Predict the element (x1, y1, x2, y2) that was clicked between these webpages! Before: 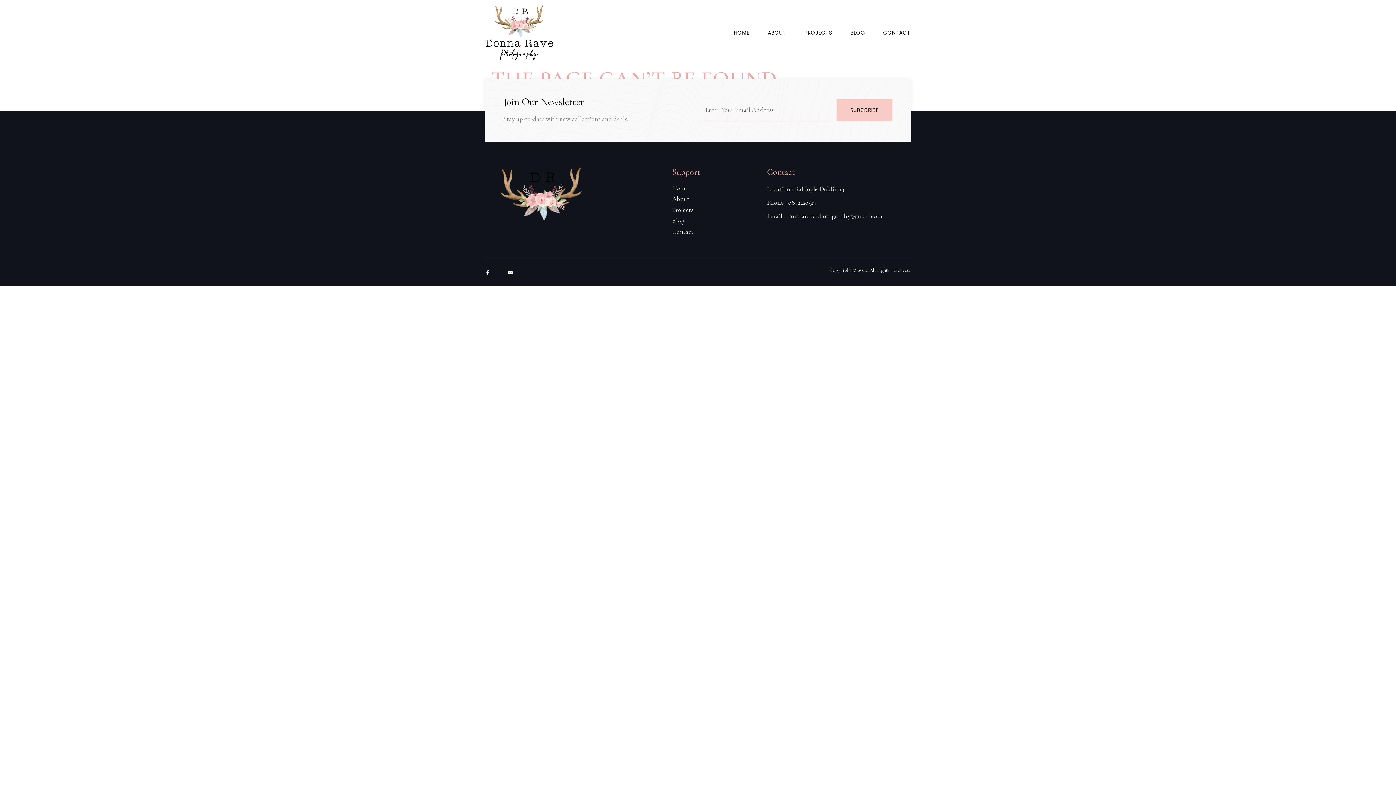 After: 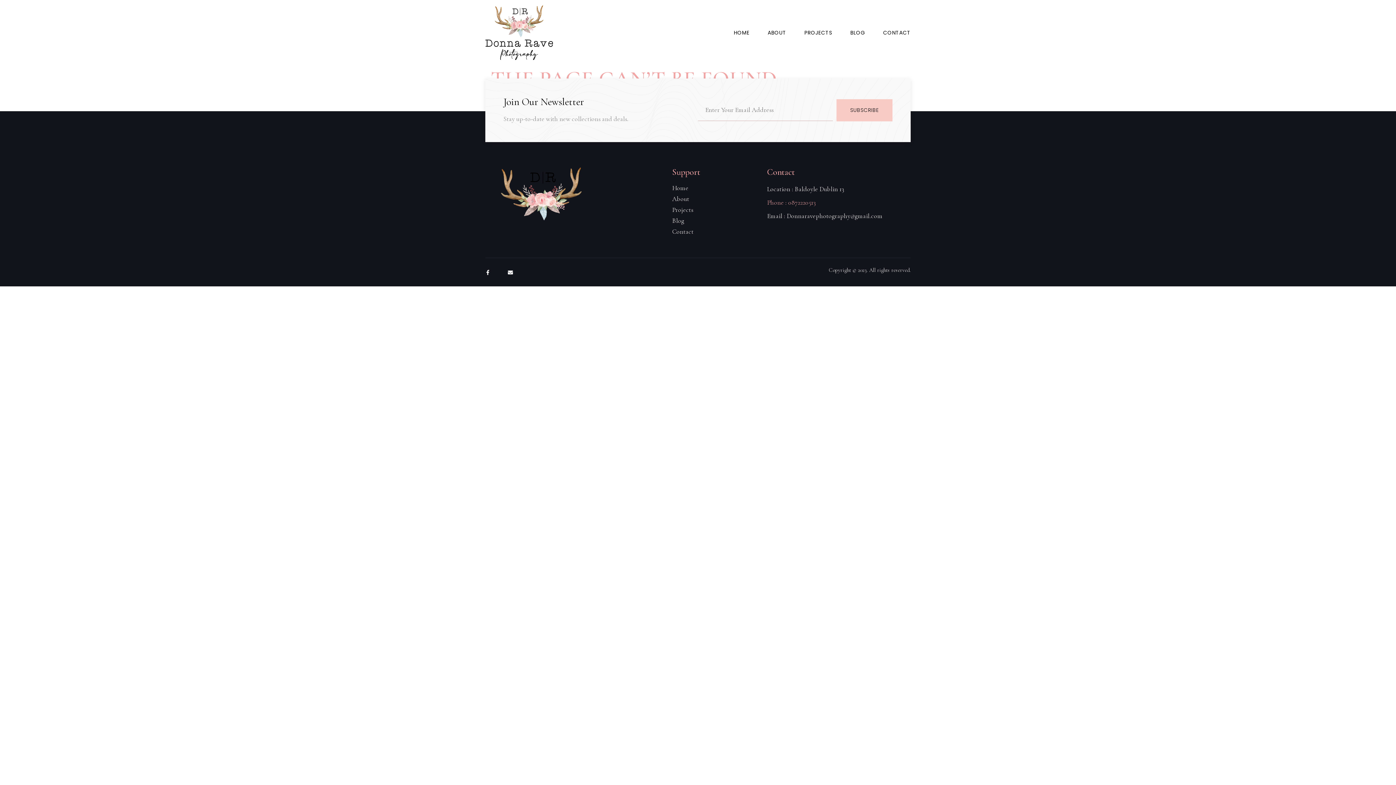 Action: label: Phone : 0872220513 bbox: (767, 197, 909, 207)